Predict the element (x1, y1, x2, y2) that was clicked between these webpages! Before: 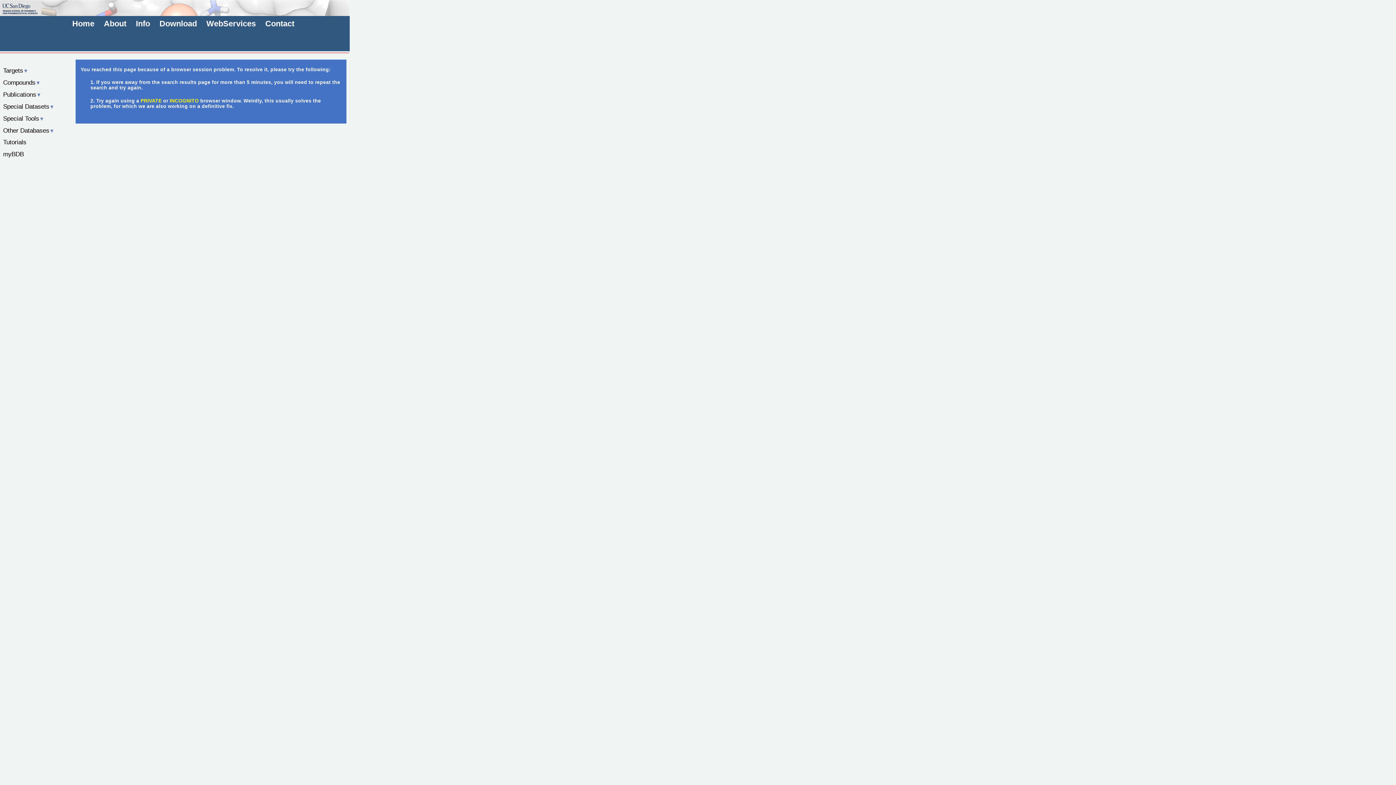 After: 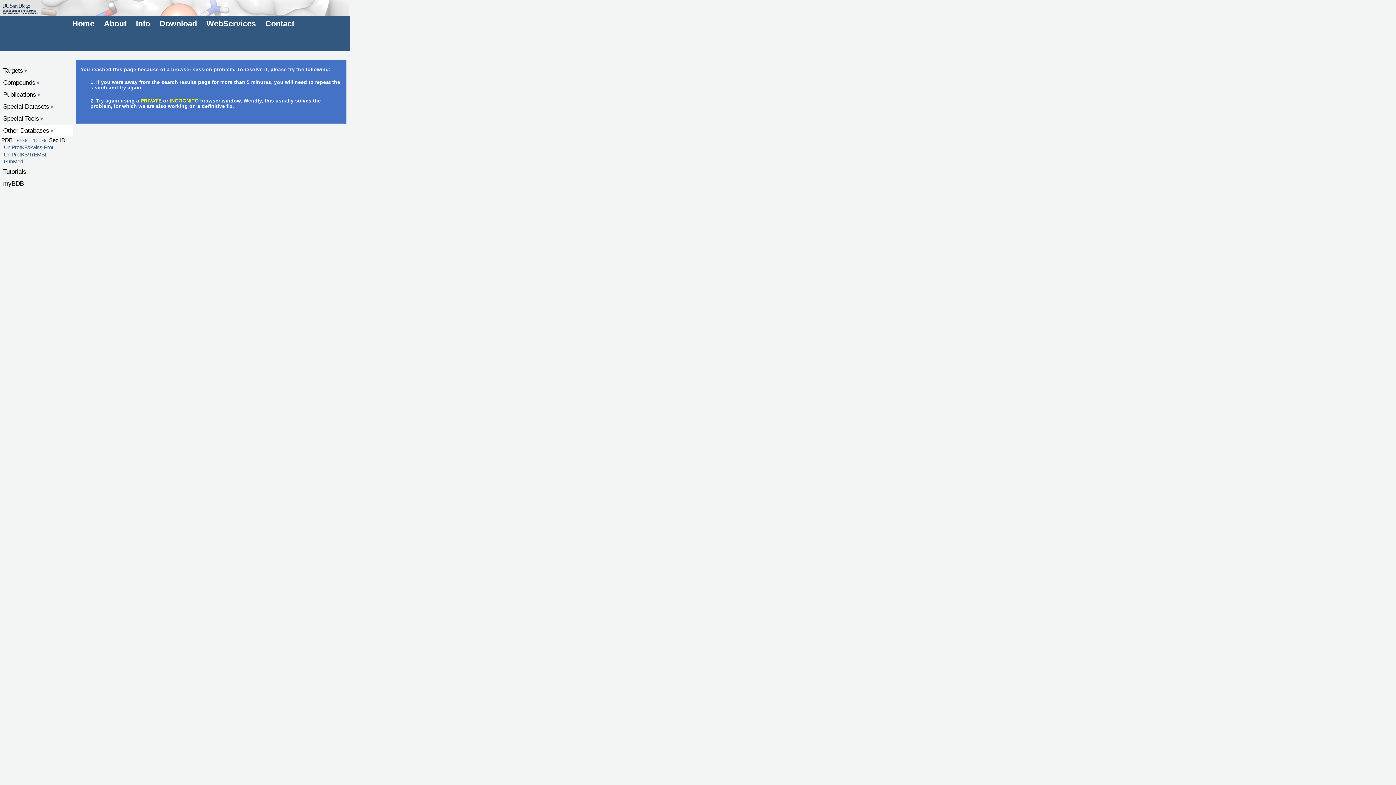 Action: label: Other Databases▼ bbox: (1, 125, 72, 135)